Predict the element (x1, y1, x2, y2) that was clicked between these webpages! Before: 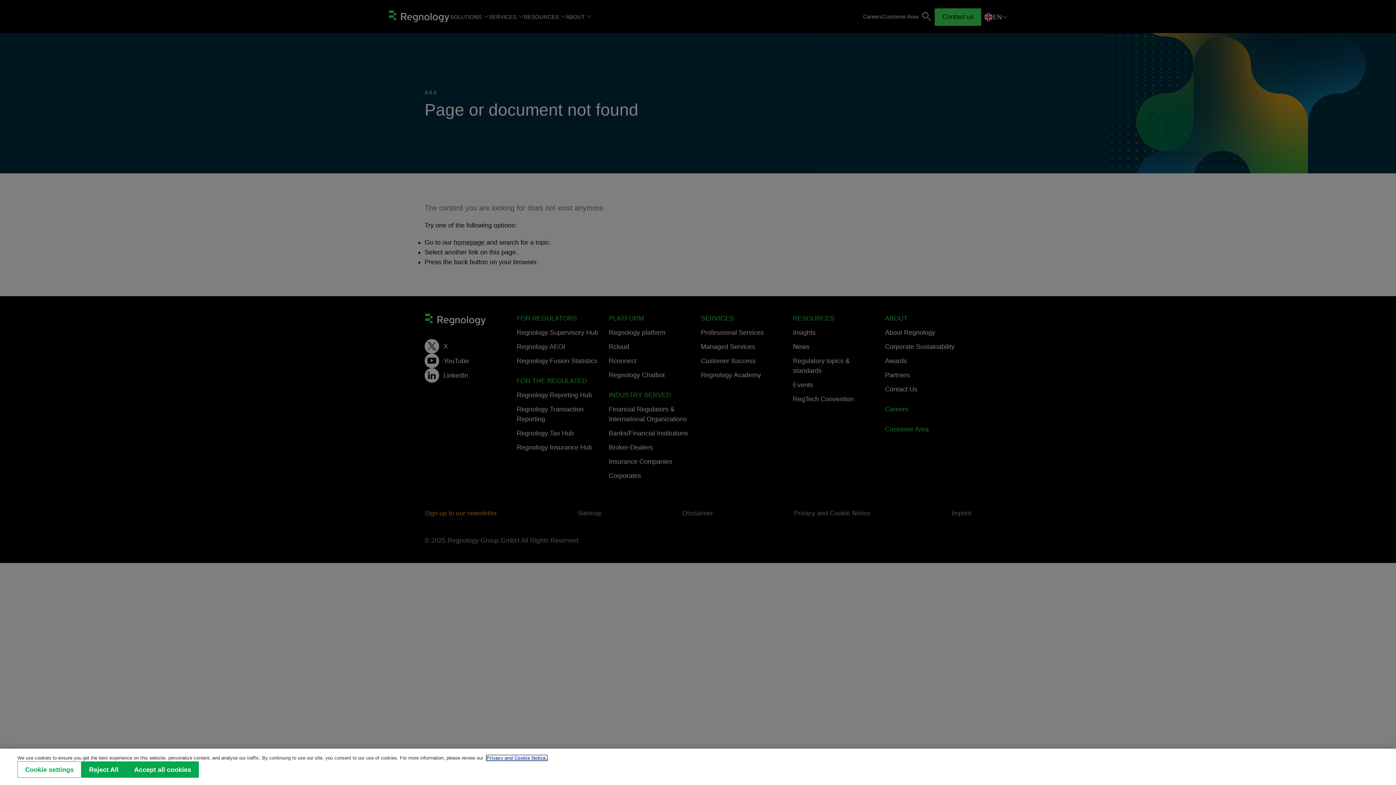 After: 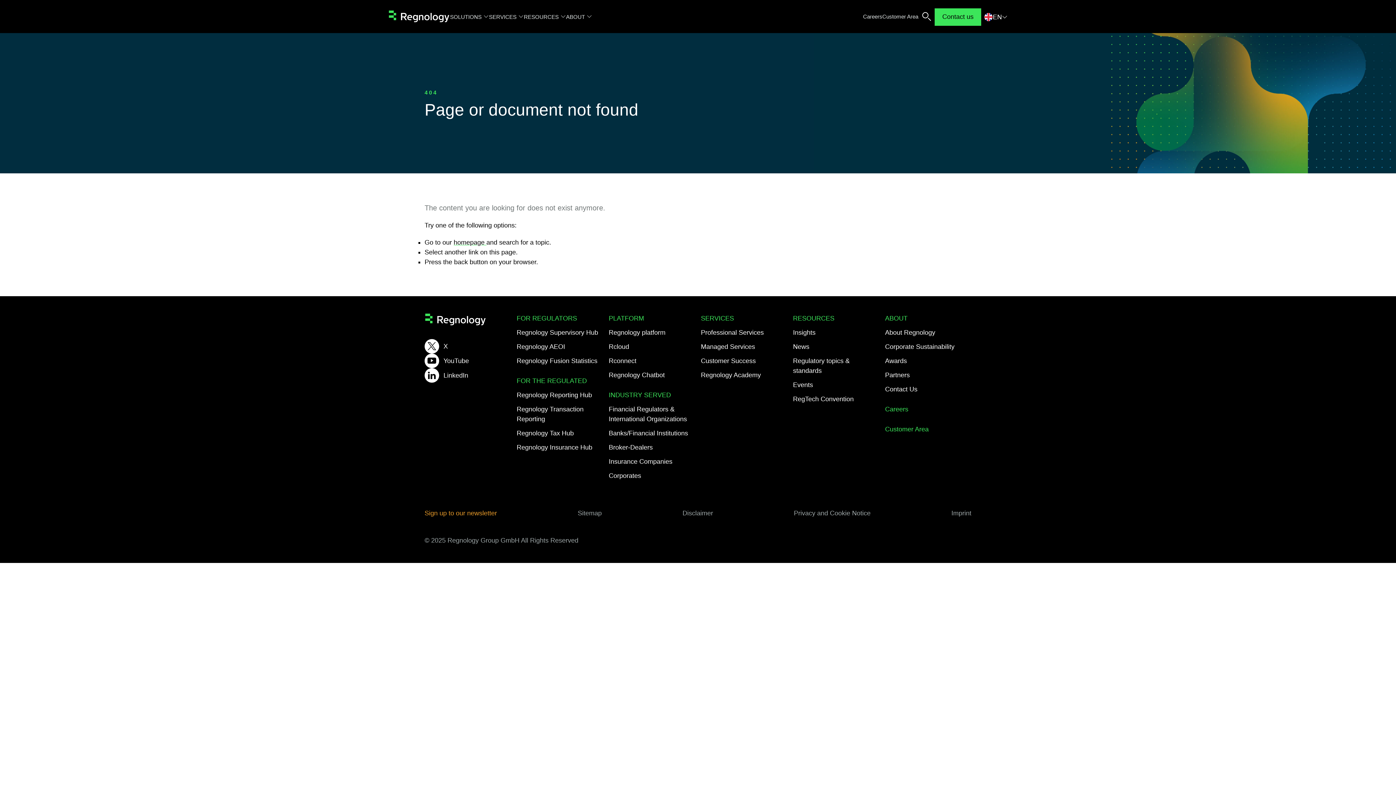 Action: bbox: (81, 761, 126, 778) label: Reject All